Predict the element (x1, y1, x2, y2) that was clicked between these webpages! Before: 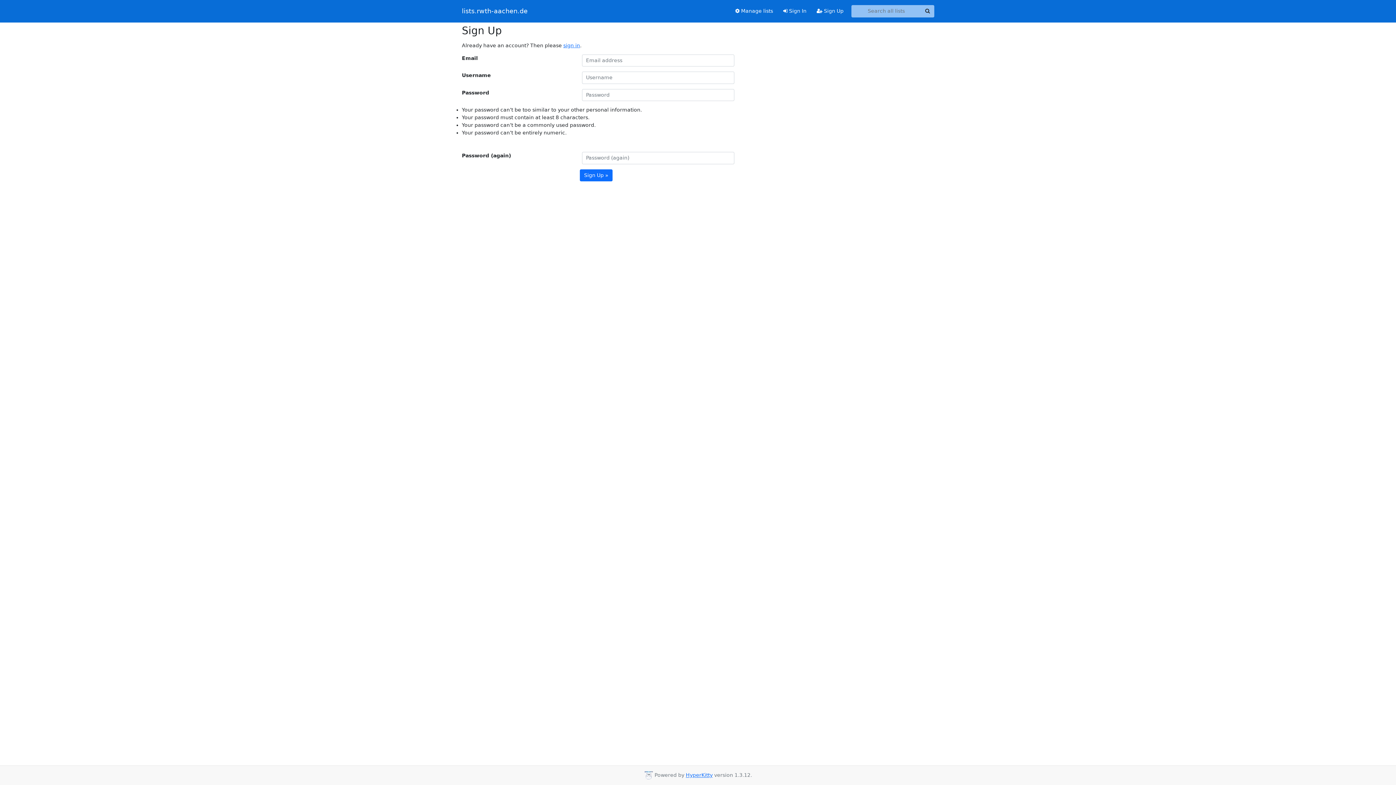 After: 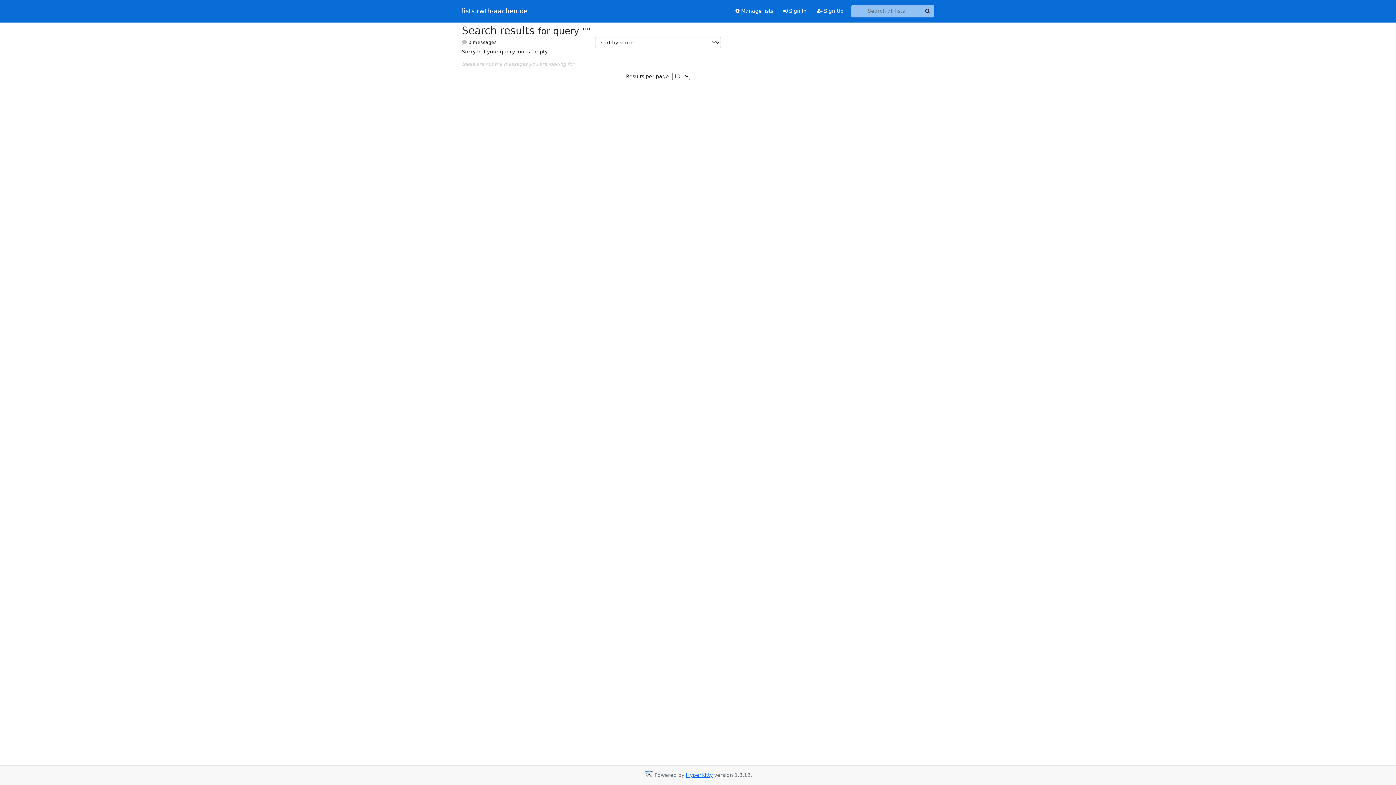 Action: bbox: (921, 5, 934, 17) label: Search